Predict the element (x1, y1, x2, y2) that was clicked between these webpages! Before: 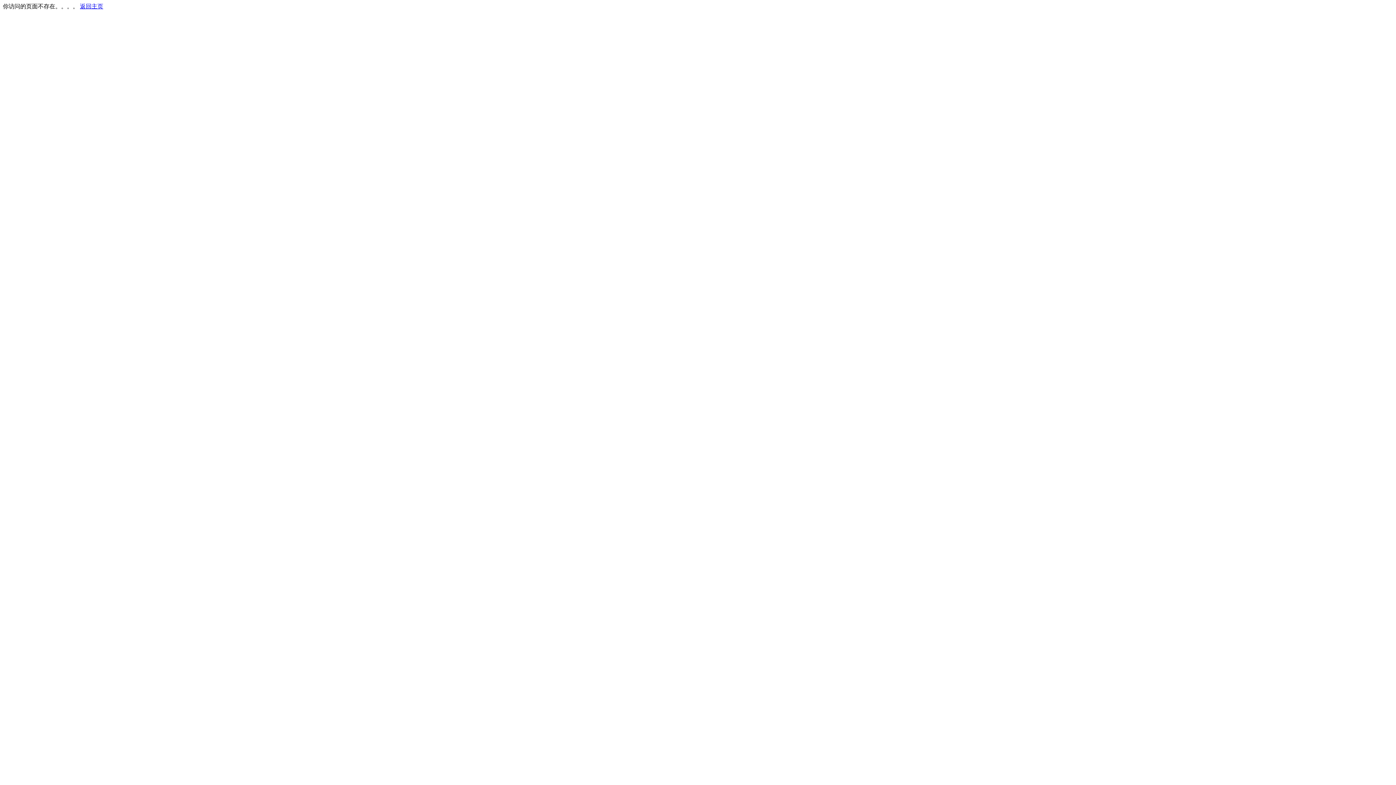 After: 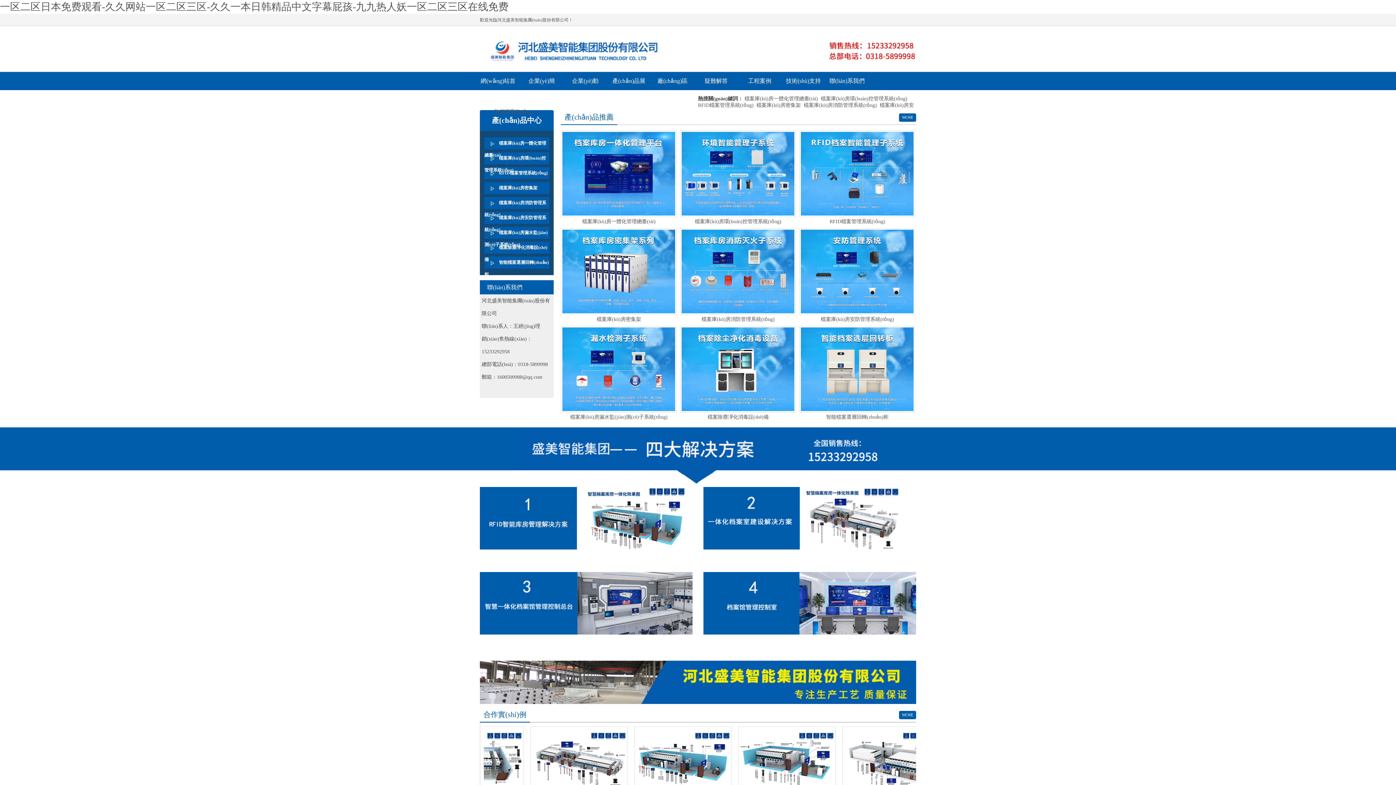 Action: bbox: (80, 3, 103, 9) label: 返回主页